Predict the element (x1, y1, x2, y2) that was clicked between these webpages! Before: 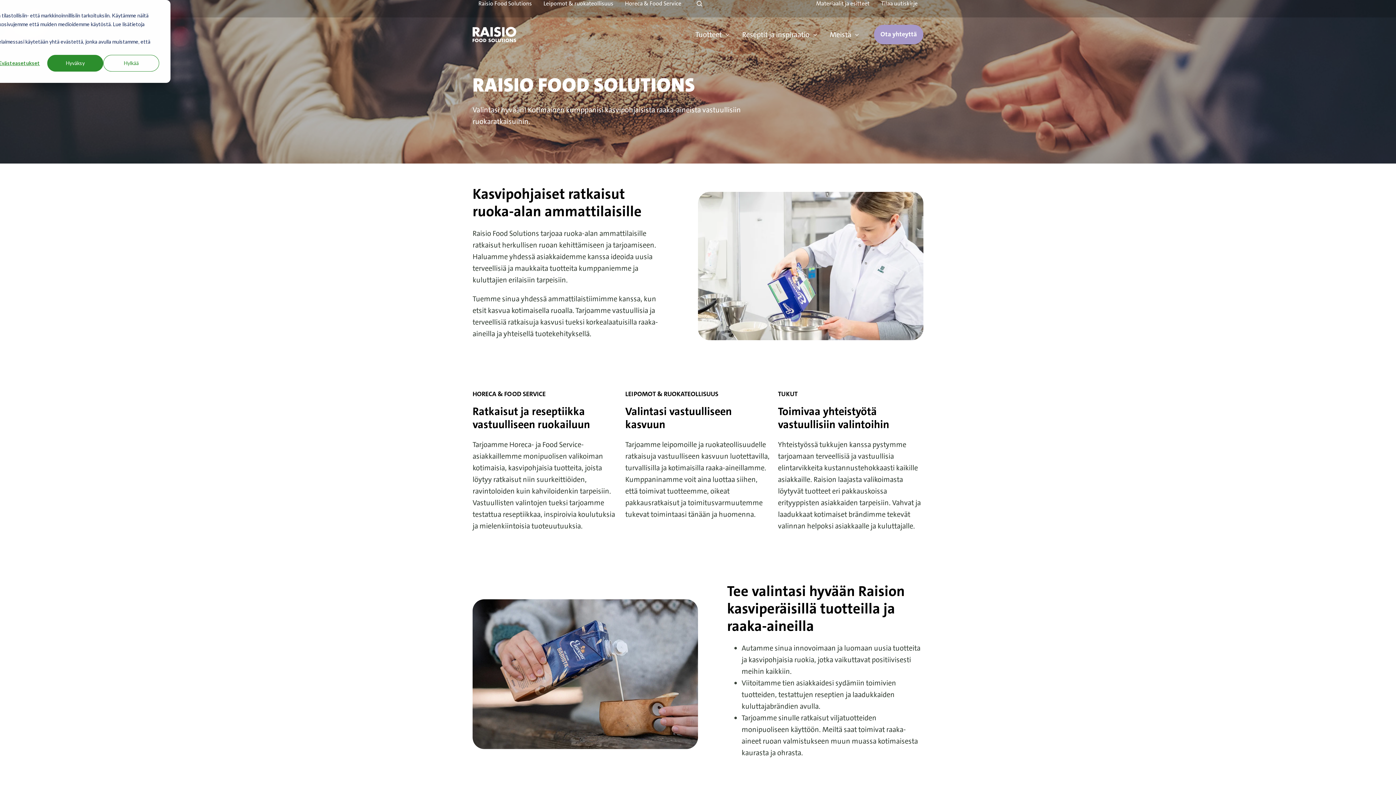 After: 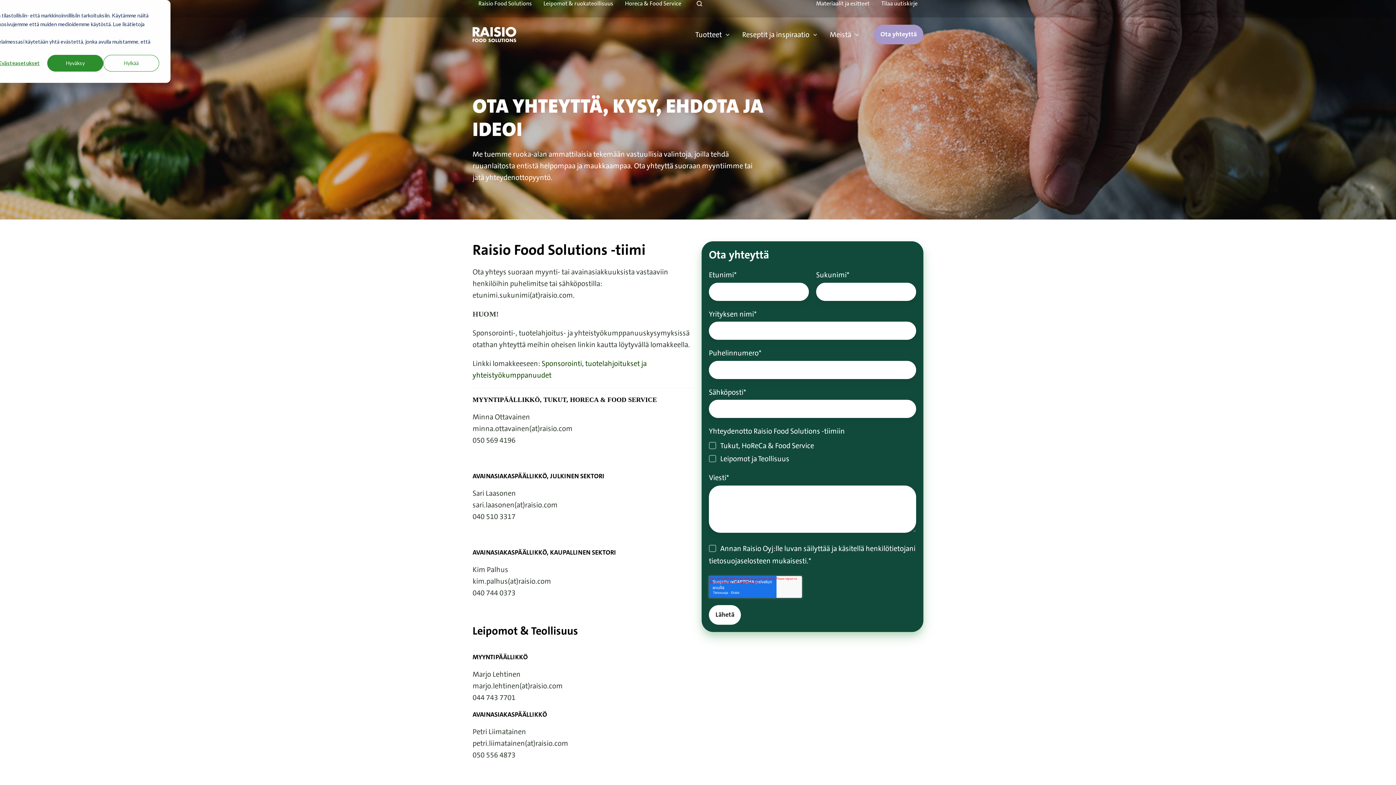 Action: label: Ota yhteyttä bbox: (874, 24, 923, 44)